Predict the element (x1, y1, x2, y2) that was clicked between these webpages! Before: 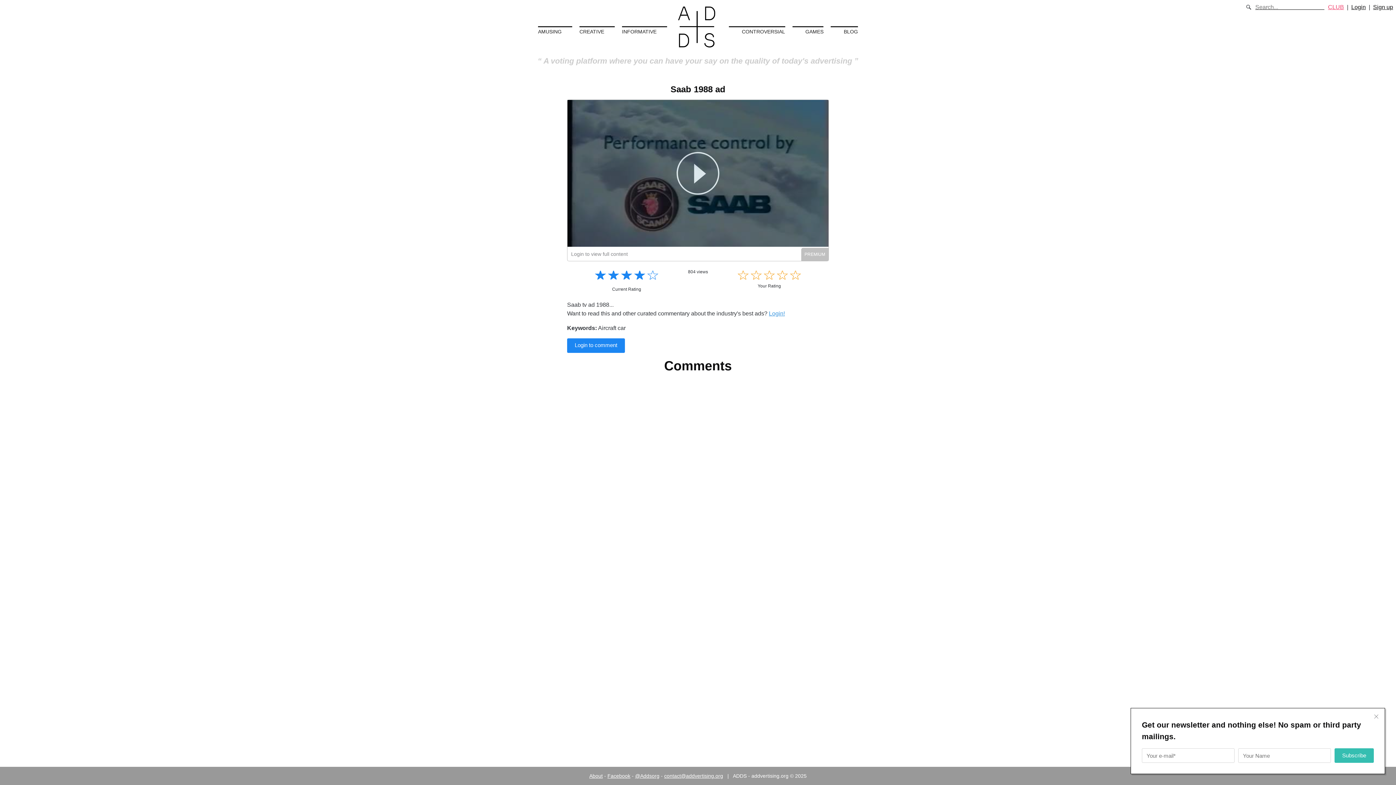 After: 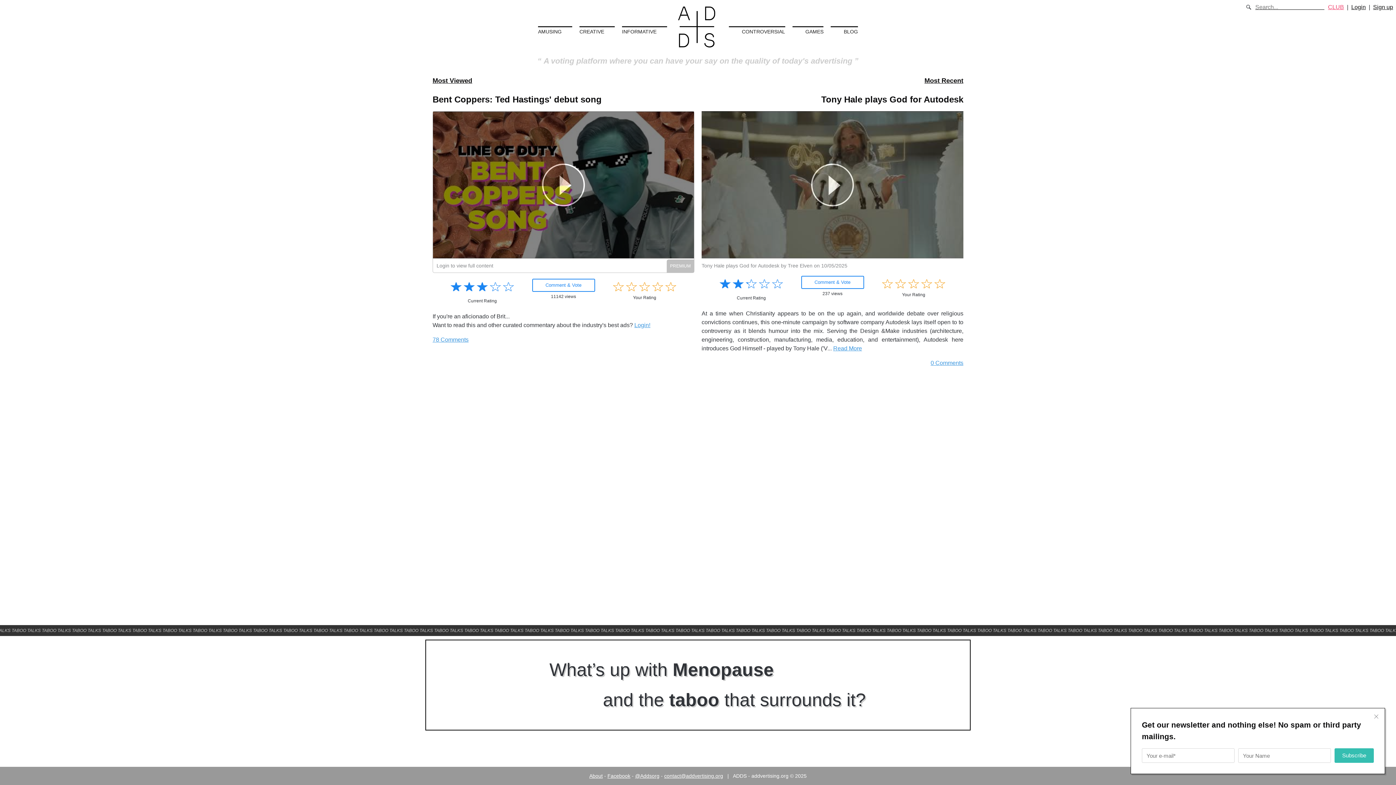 Action: label: AMUSING bbox: (538, 26, 572, 37)